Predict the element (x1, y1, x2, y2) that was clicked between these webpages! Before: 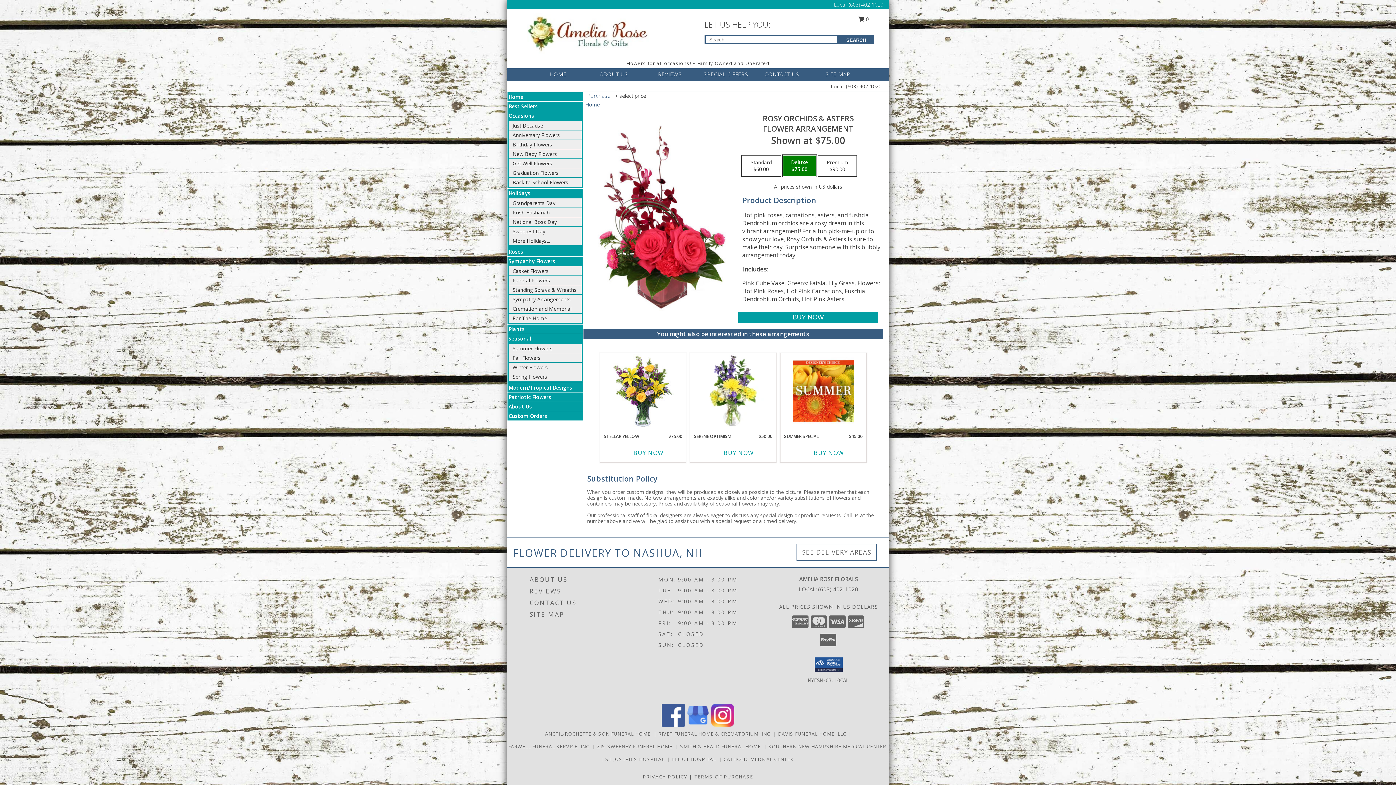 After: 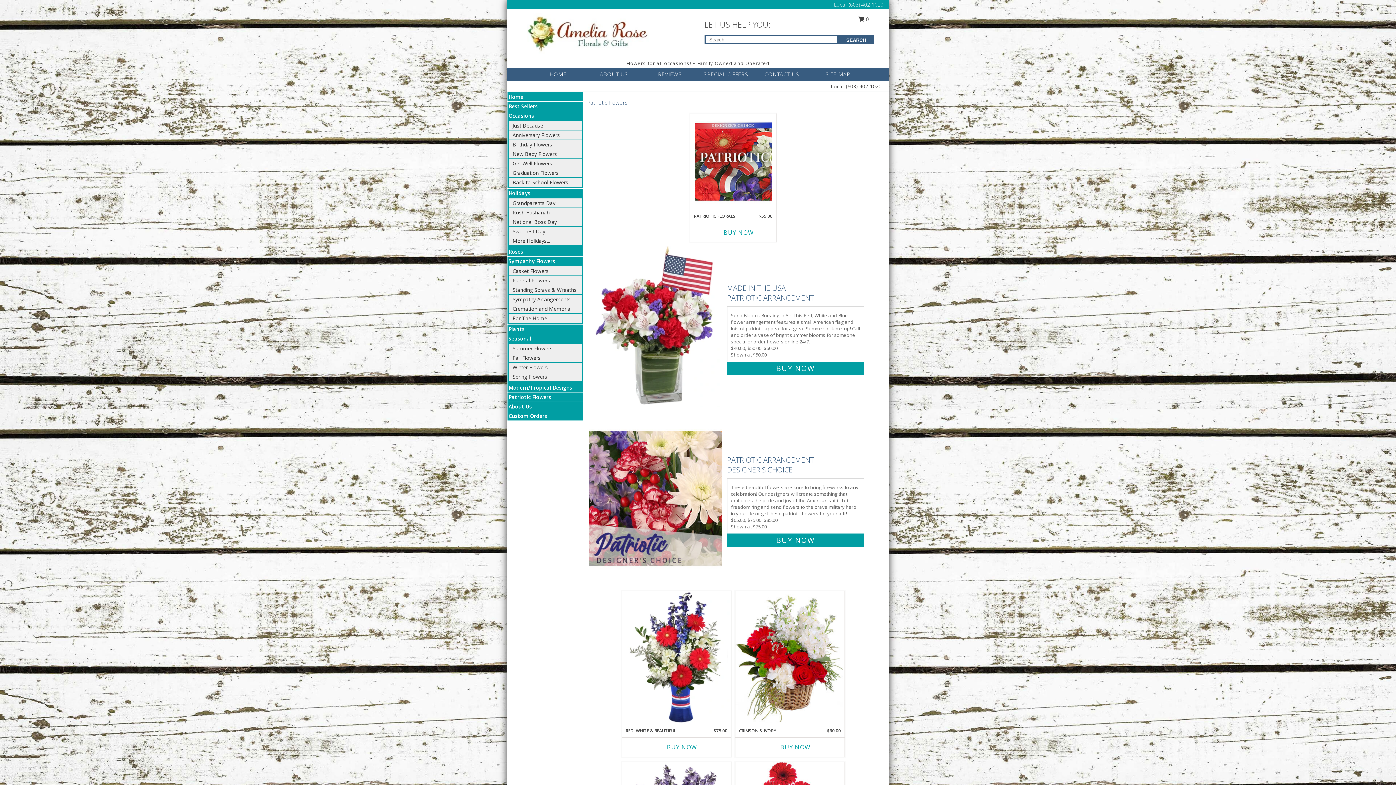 Action: bbox: (508, 393, 551, 400) label: Patriotic Flowers